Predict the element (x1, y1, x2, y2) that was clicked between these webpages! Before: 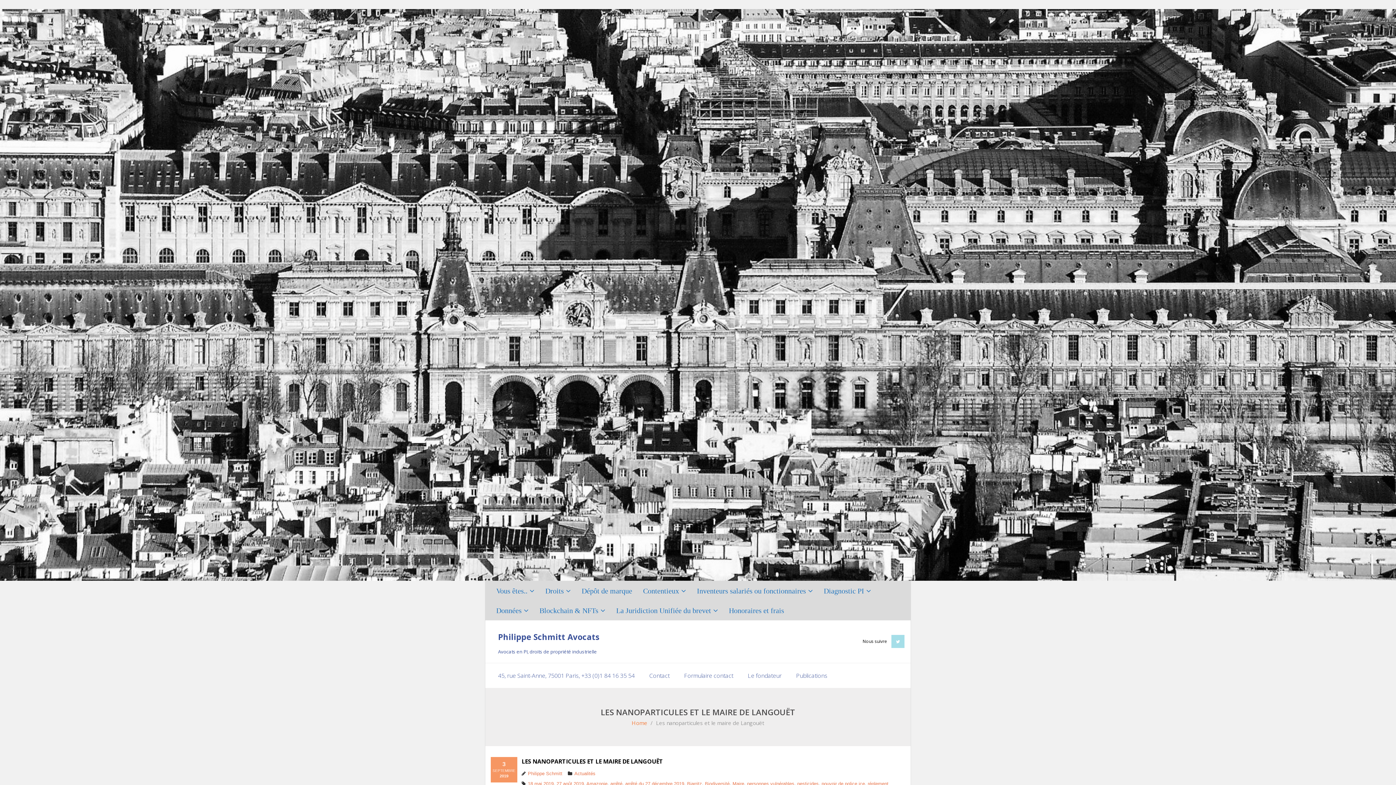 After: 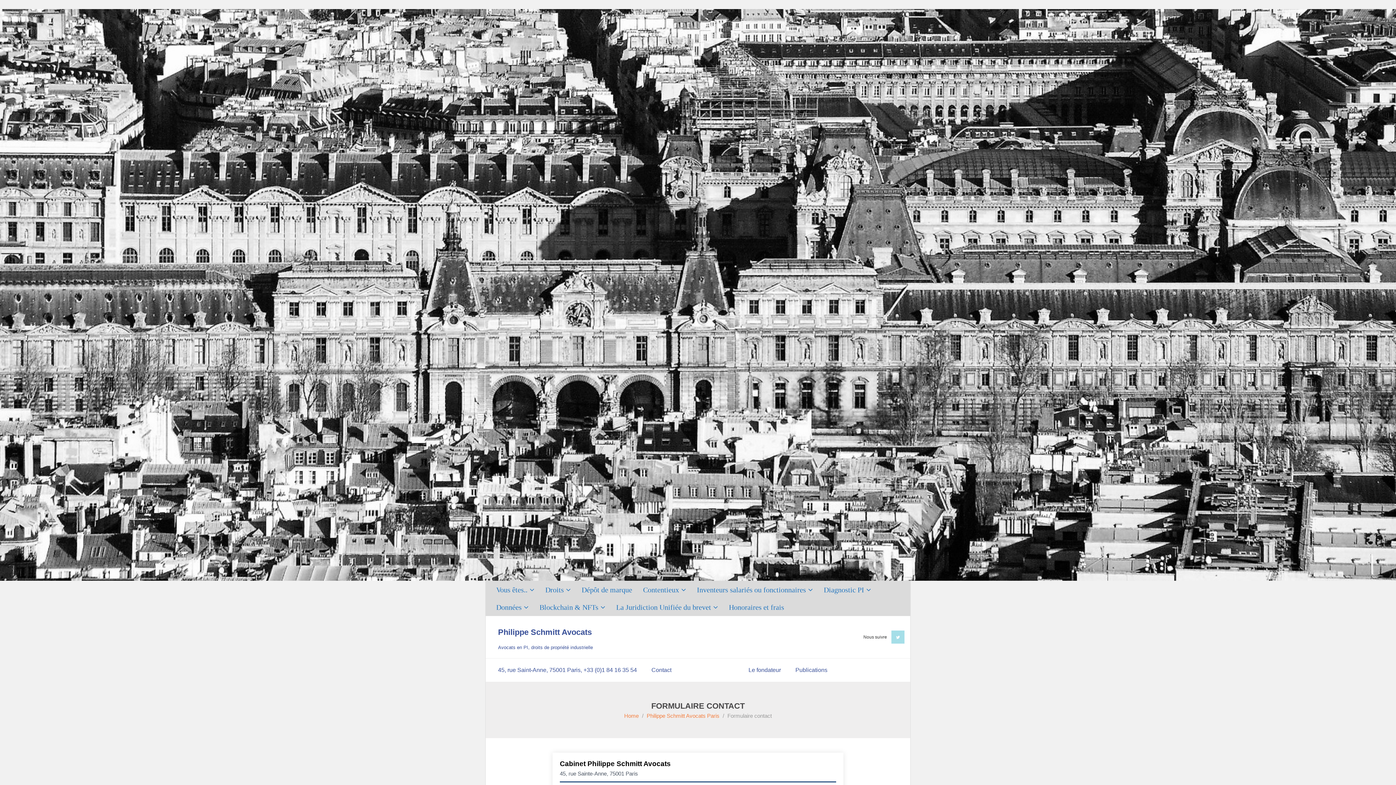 Action: label: Formulaire contact bbox: (677, 663, 740, 688)